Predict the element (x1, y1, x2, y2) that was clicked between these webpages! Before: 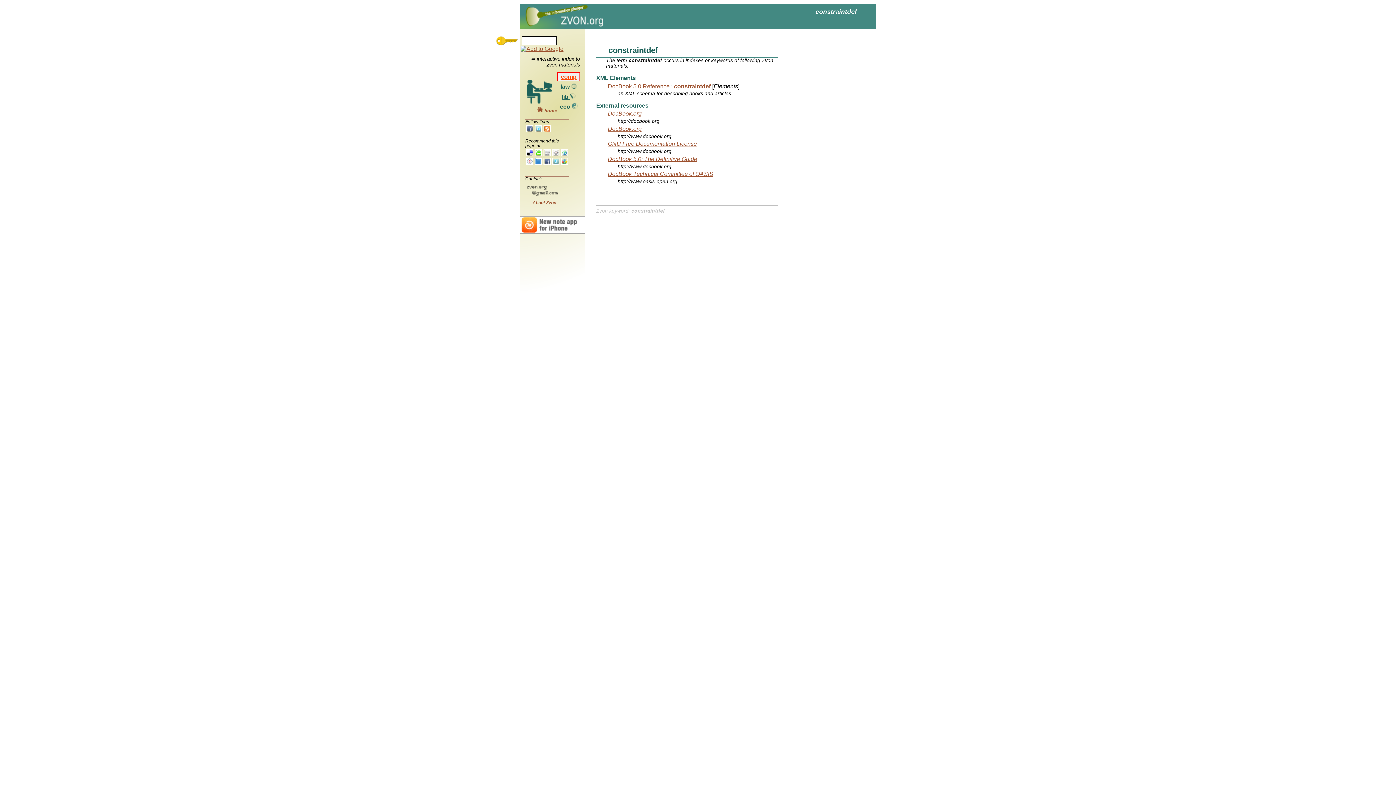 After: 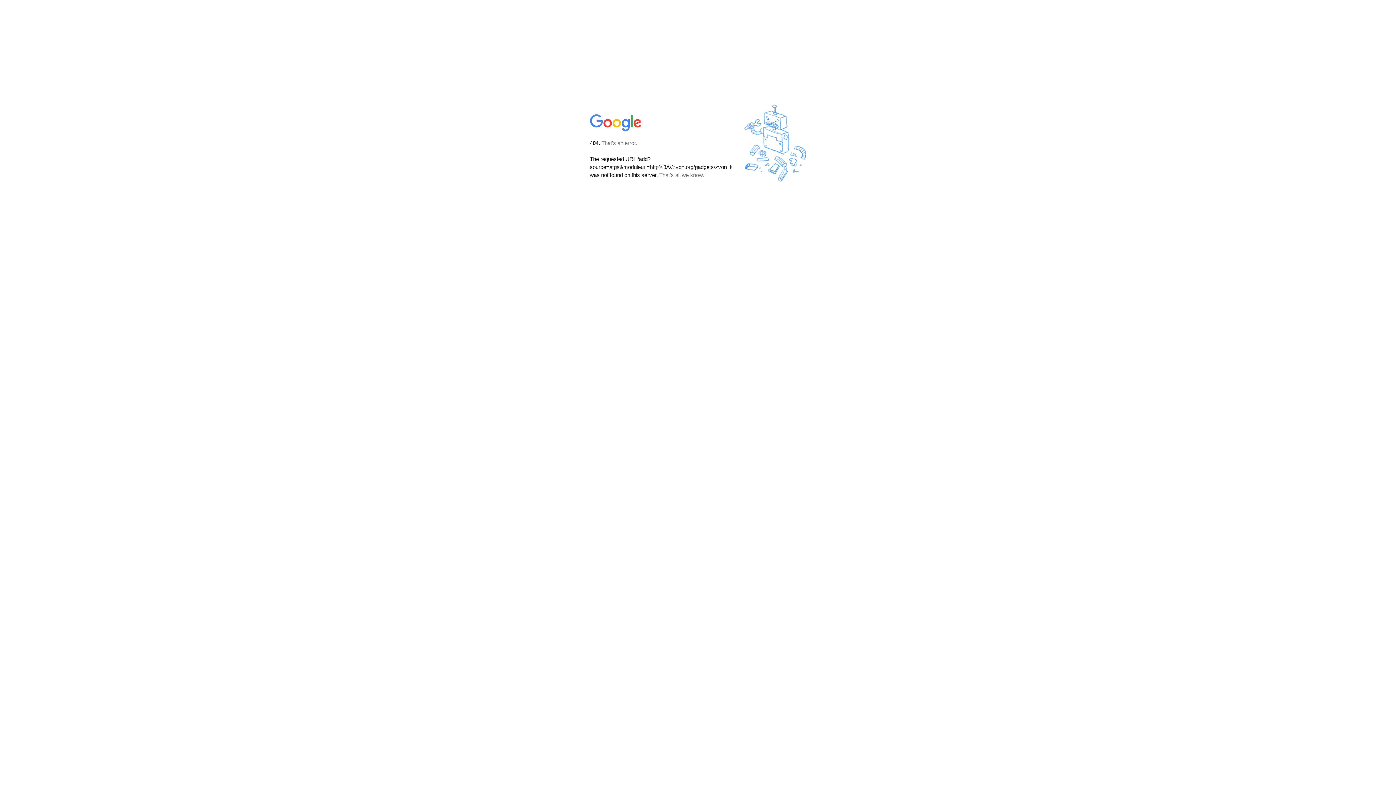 Action: bbox: (520, 45, 564, 51)